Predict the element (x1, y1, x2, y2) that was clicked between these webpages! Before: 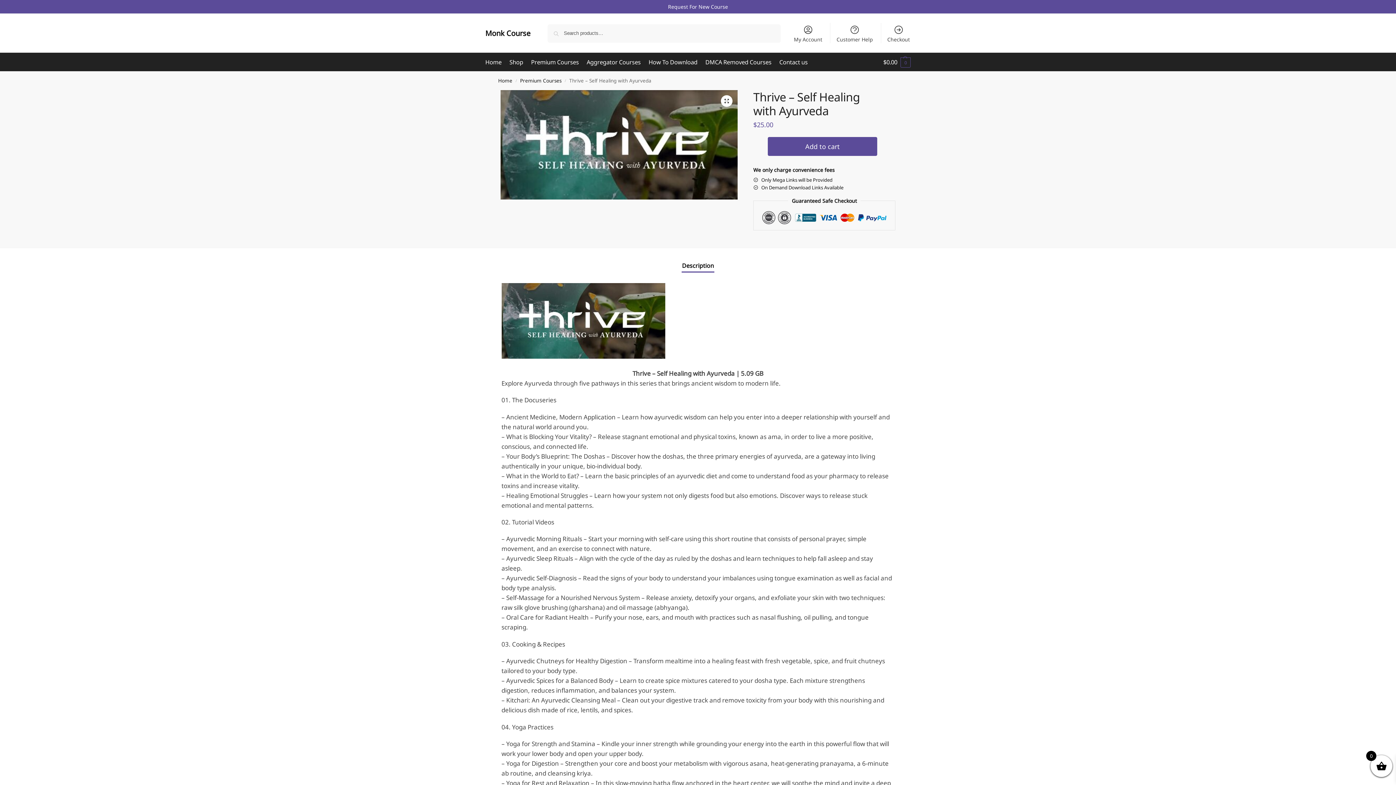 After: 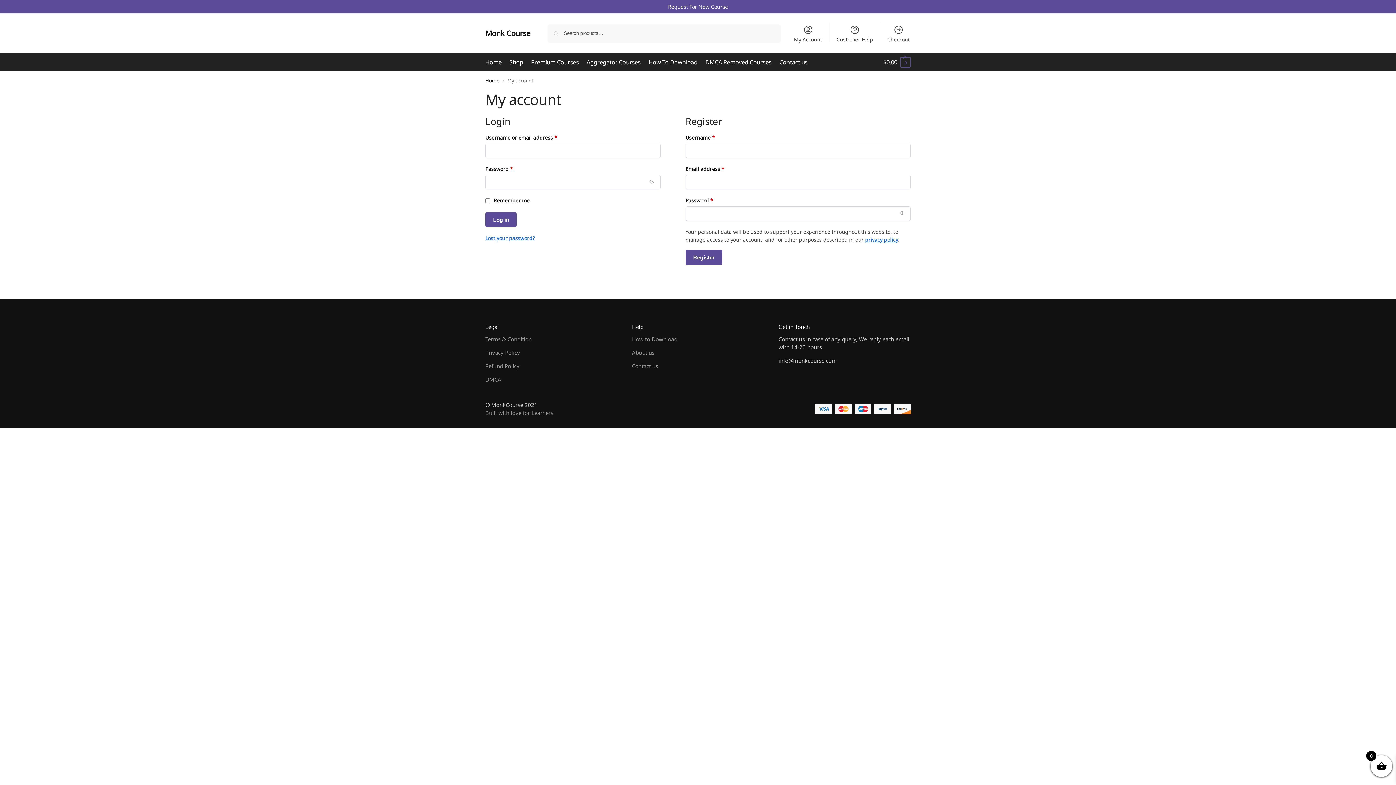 Action: label: My Account bbox: (789, 22, 826, 43)